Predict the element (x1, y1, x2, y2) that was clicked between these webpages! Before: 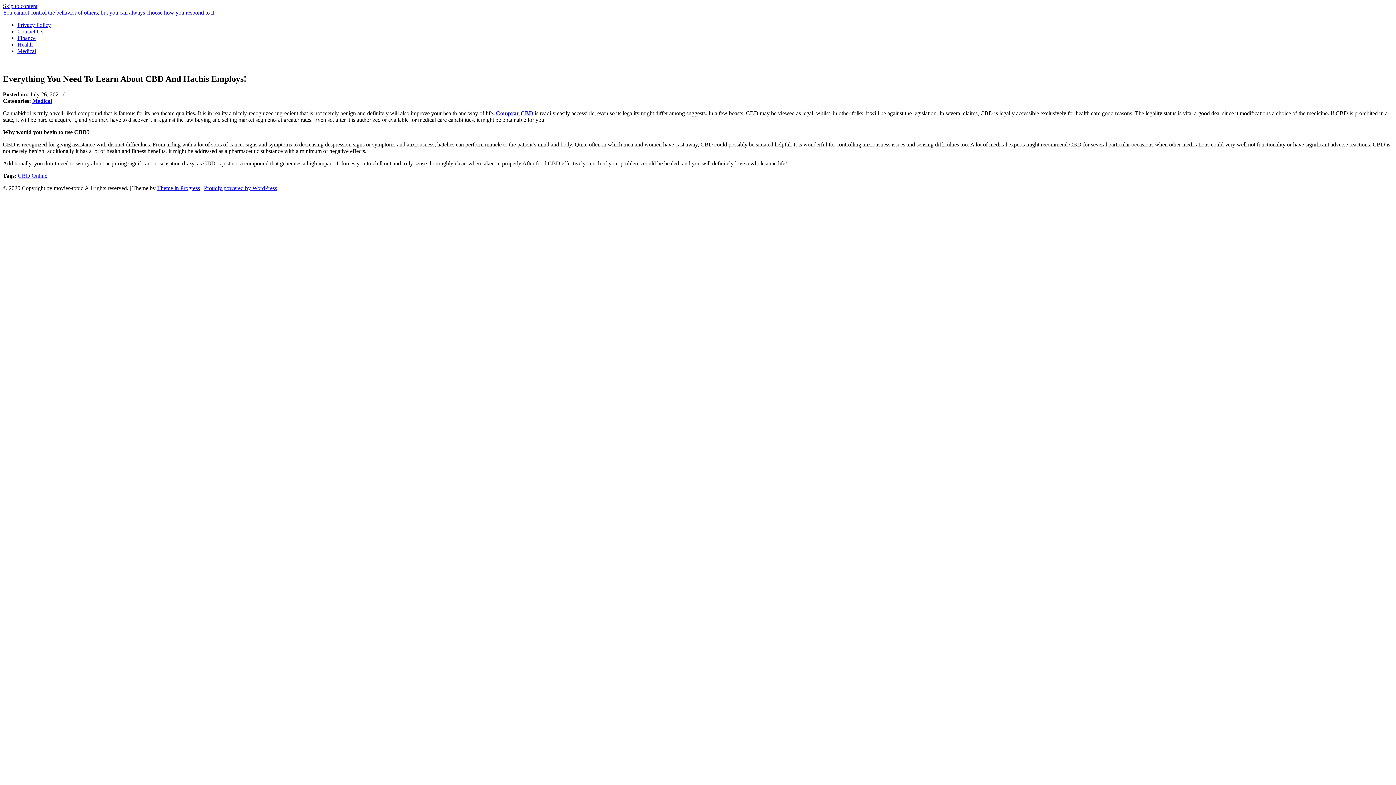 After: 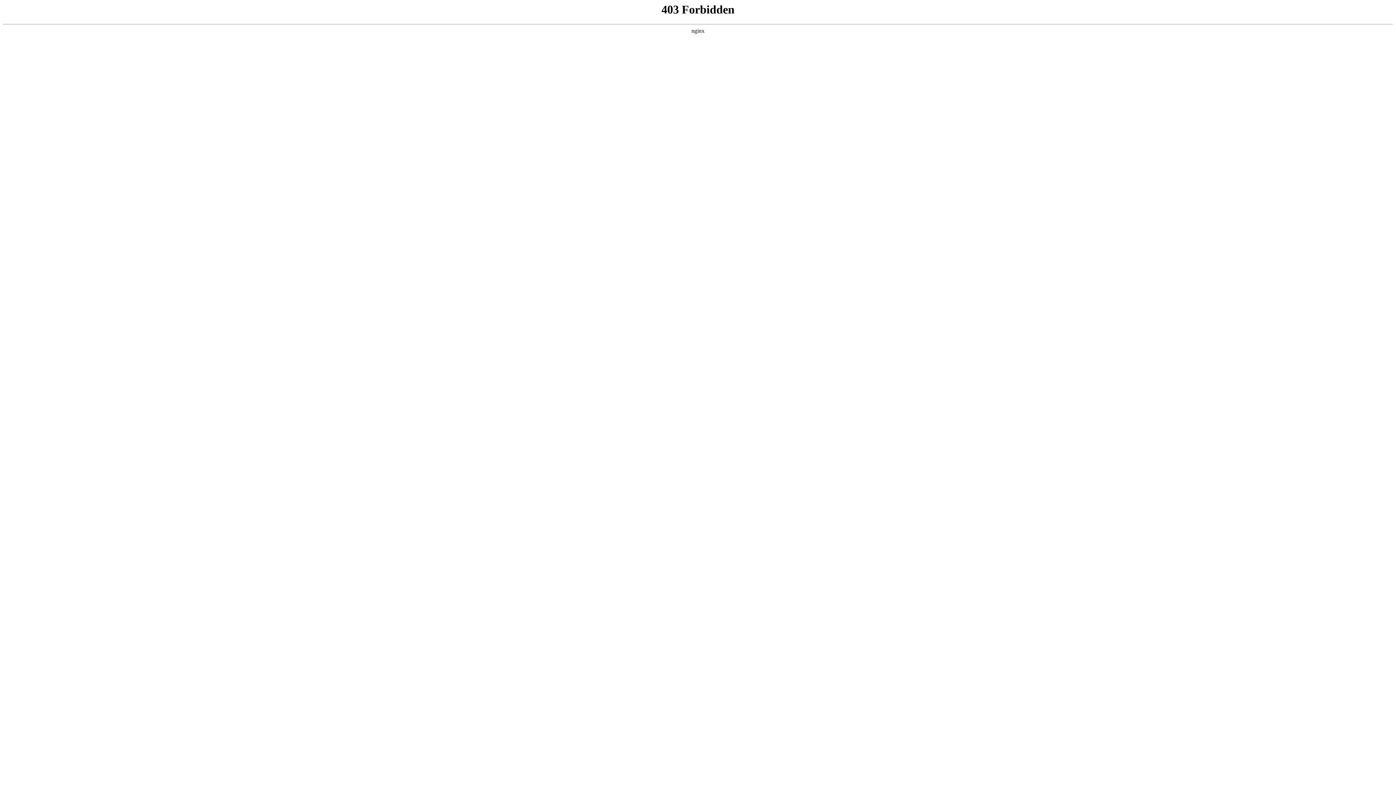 Action: label: Proudly powered by WordPress bbox: (204, 185, 277, 191)